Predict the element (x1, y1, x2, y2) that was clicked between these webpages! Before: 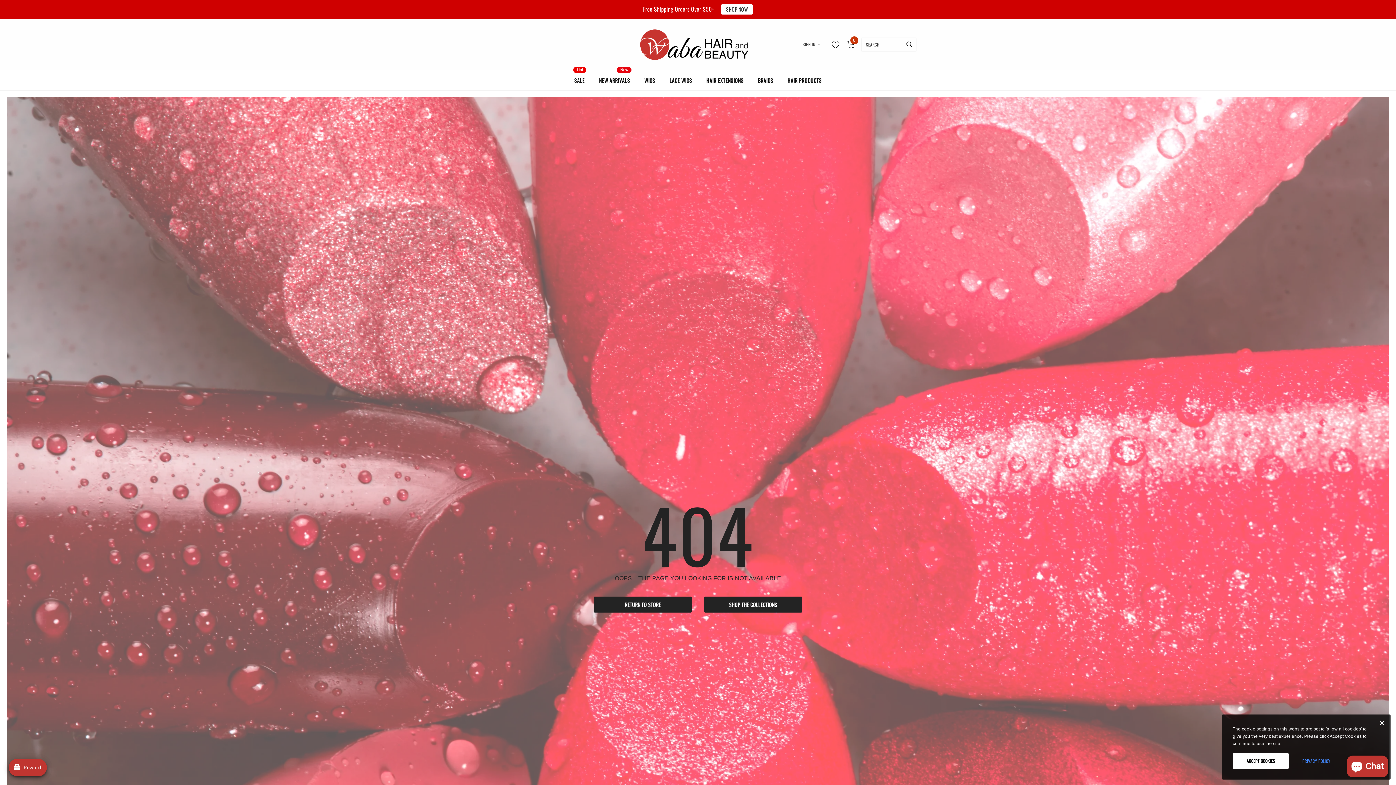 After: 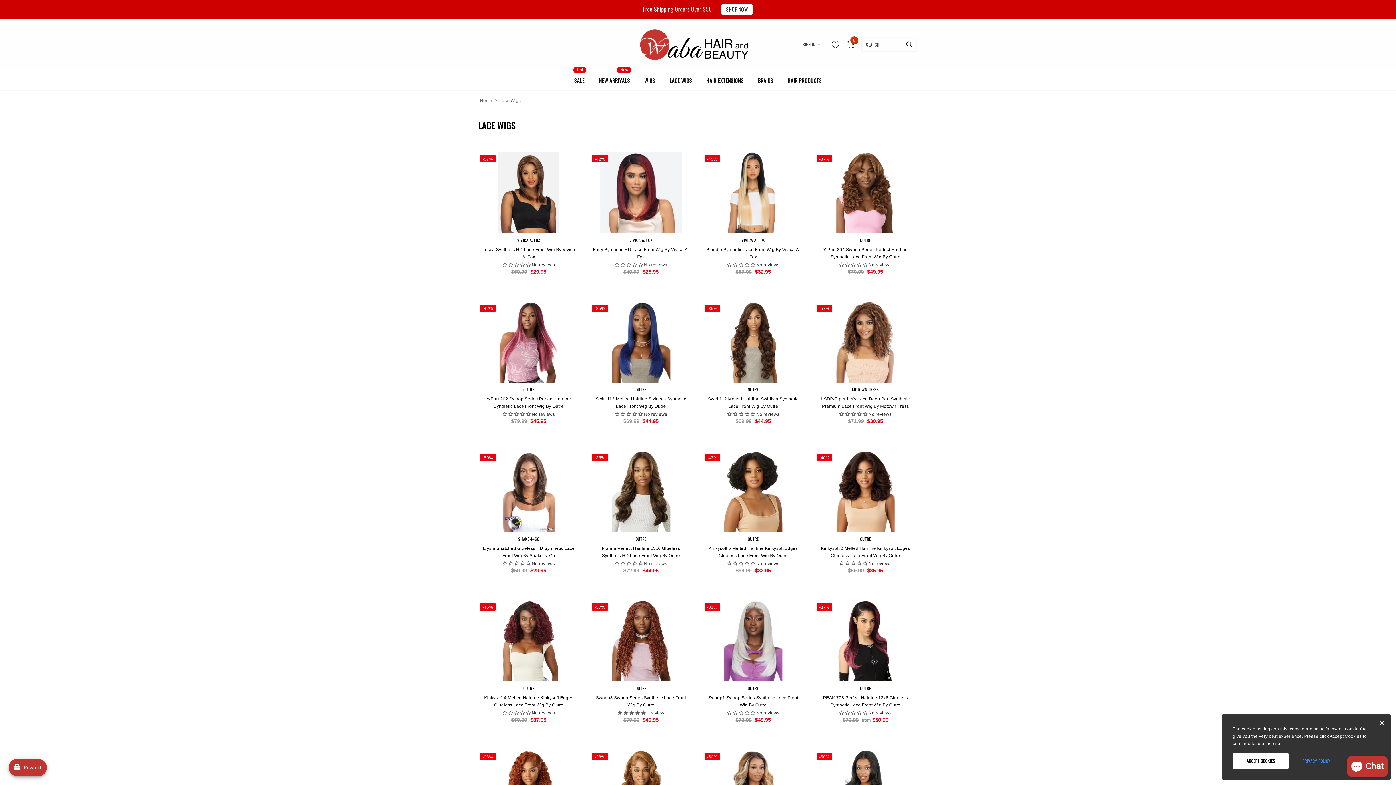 Action: bbox: (669, 70, 692, 90) label: LACE WIGS